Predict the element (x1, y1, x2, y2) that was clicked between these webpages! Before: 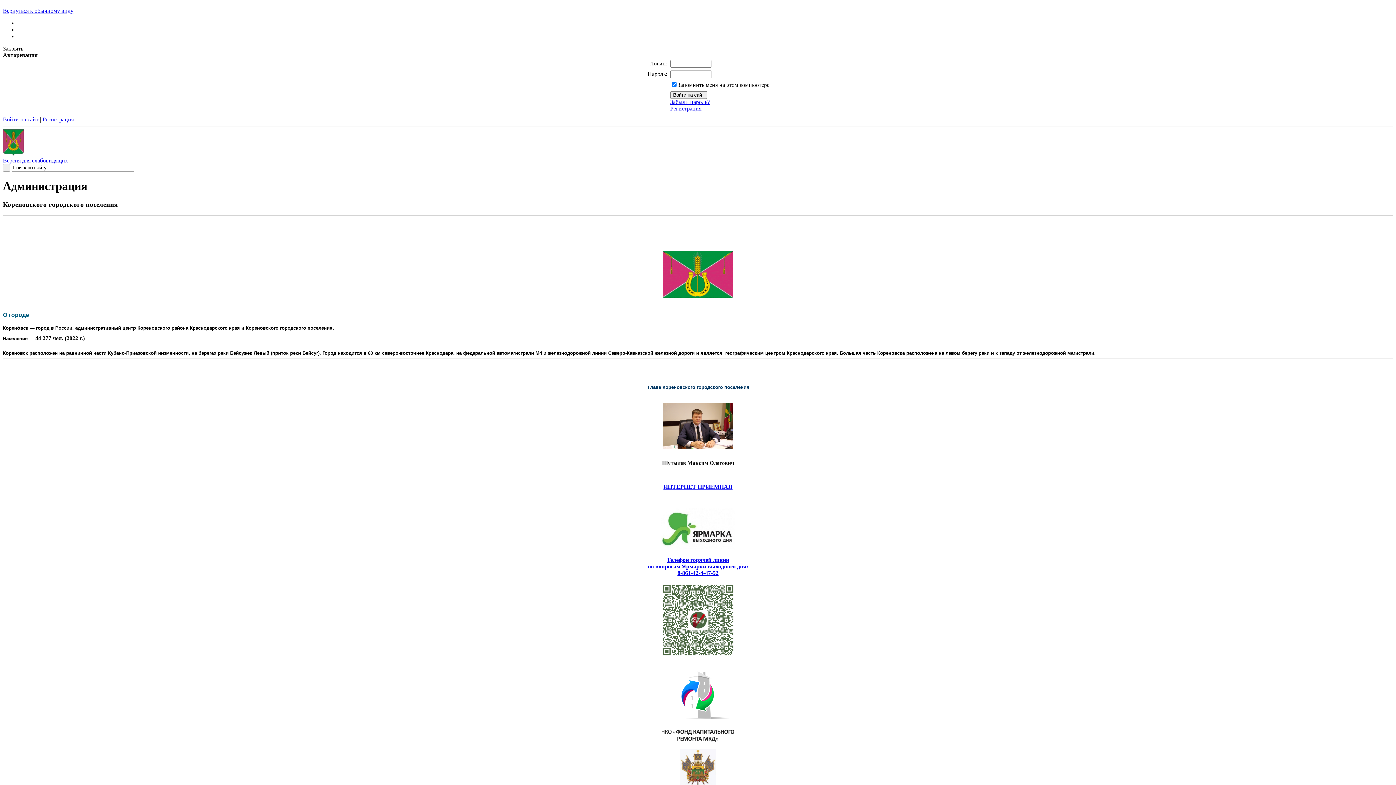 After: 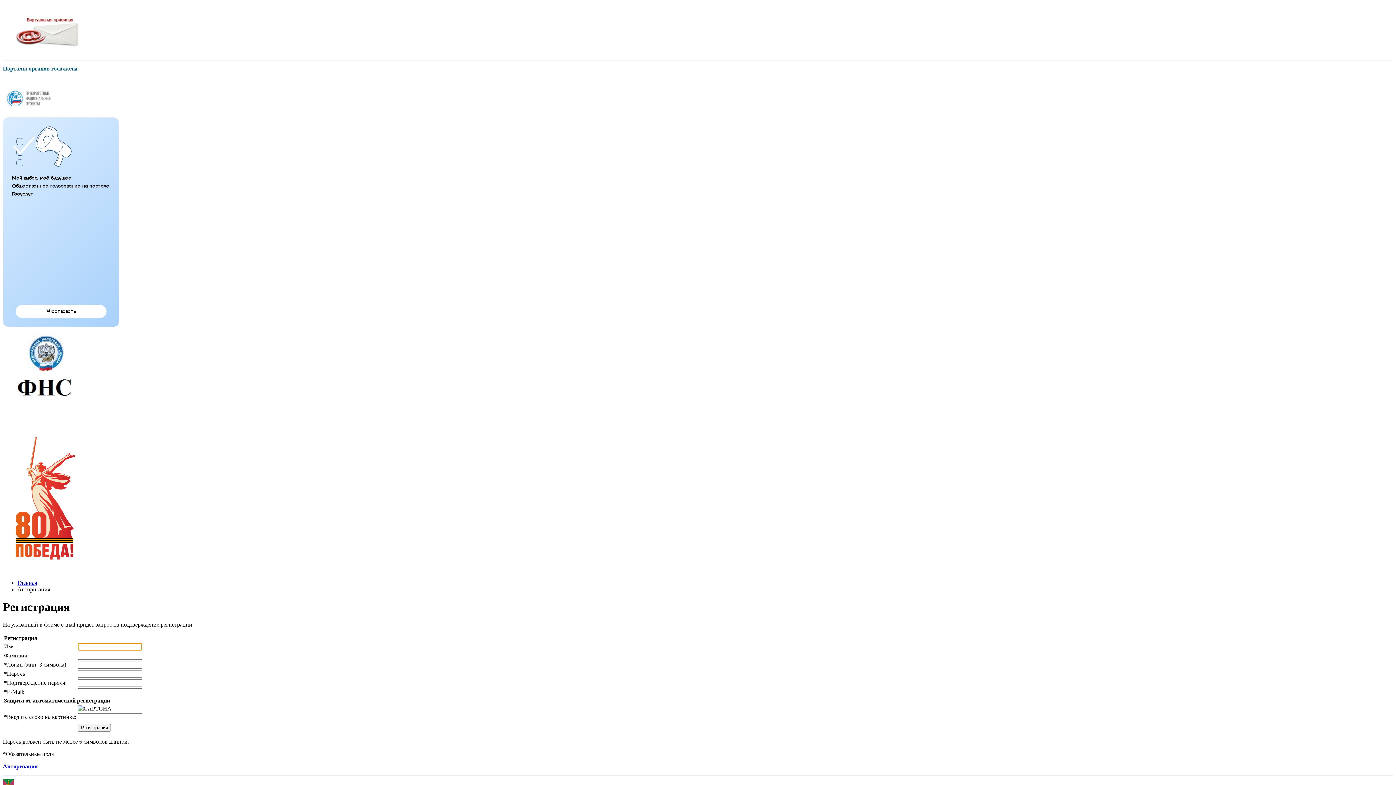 Action: label: Регистрация bbox: (670, 105, 701, 111)